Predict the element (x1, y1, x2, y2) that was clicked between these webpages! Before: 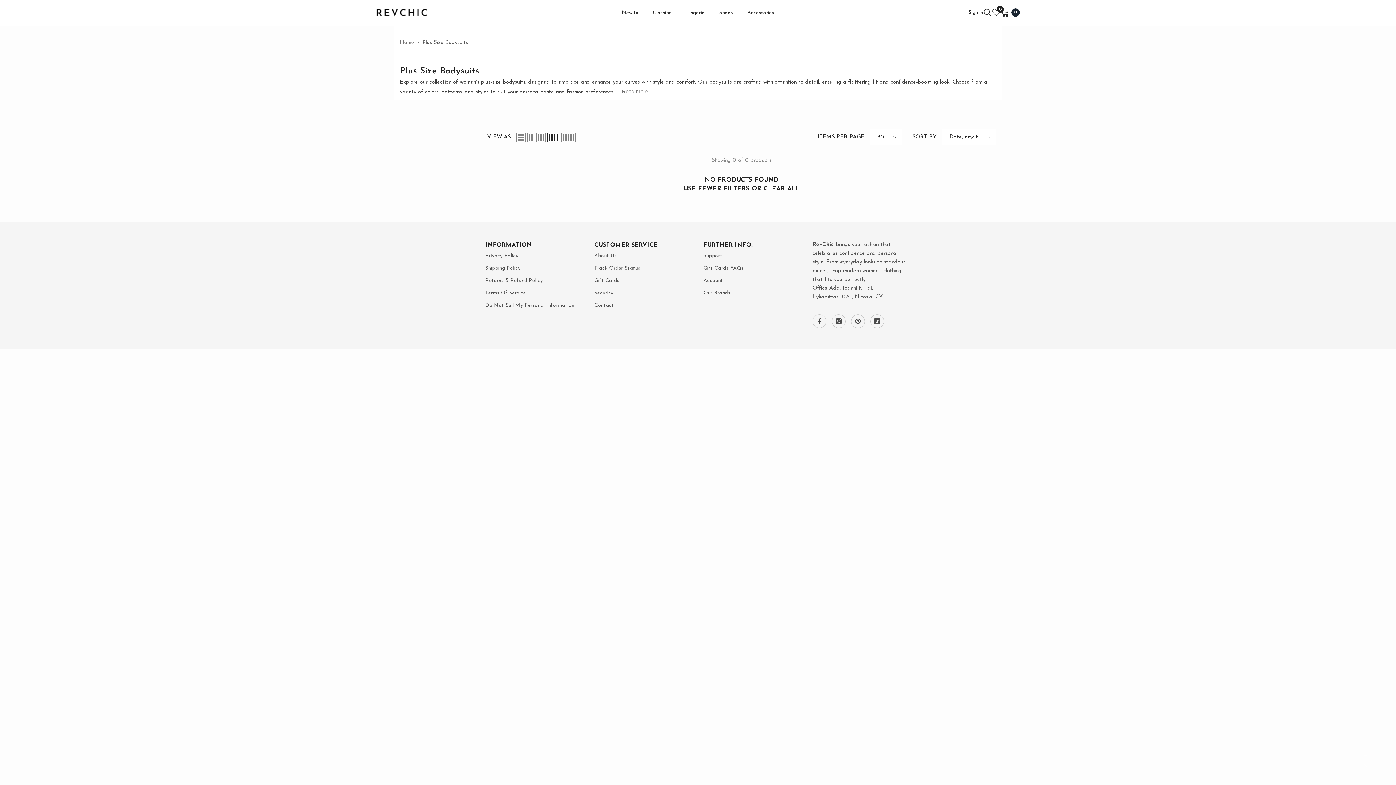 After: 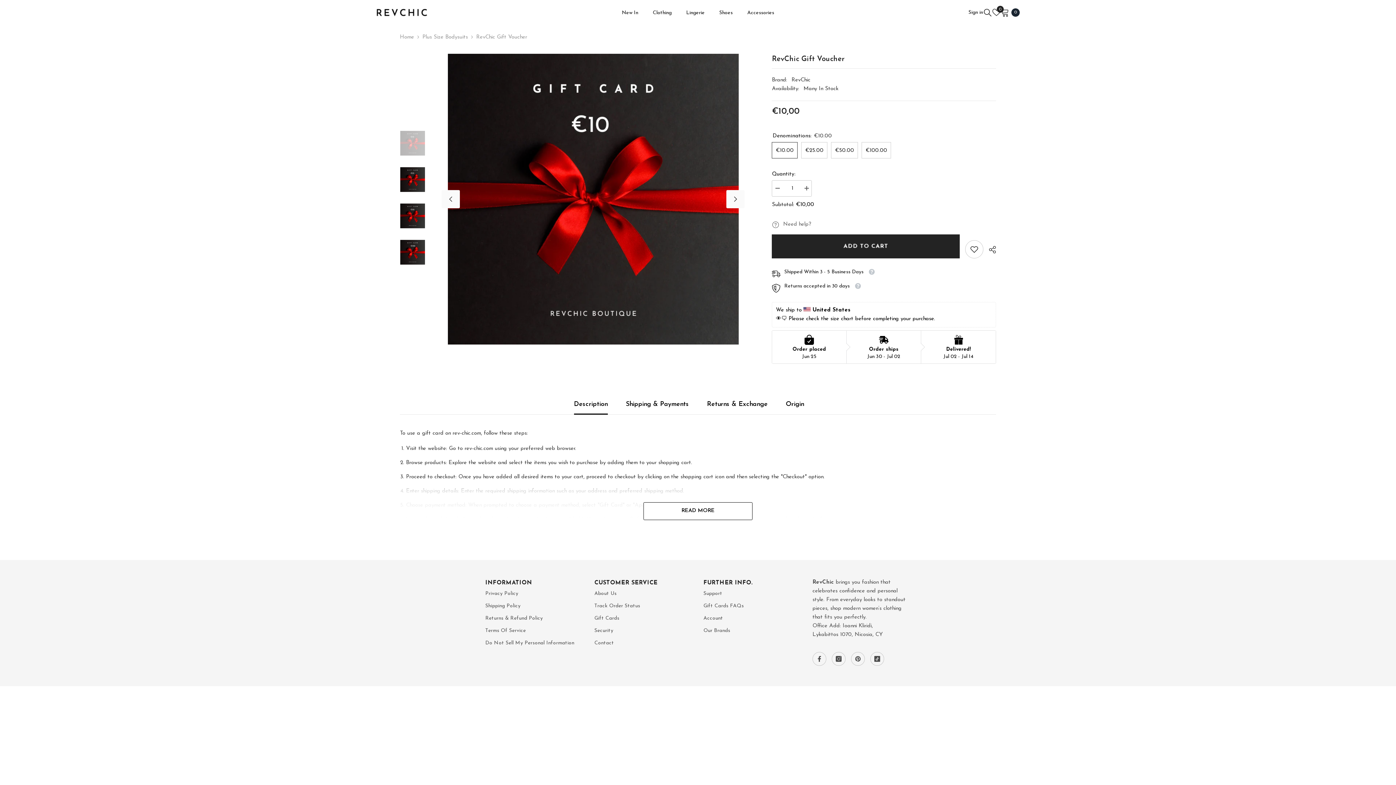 Action: label: Gift Cards bbox: (594, 274, 619, 287)